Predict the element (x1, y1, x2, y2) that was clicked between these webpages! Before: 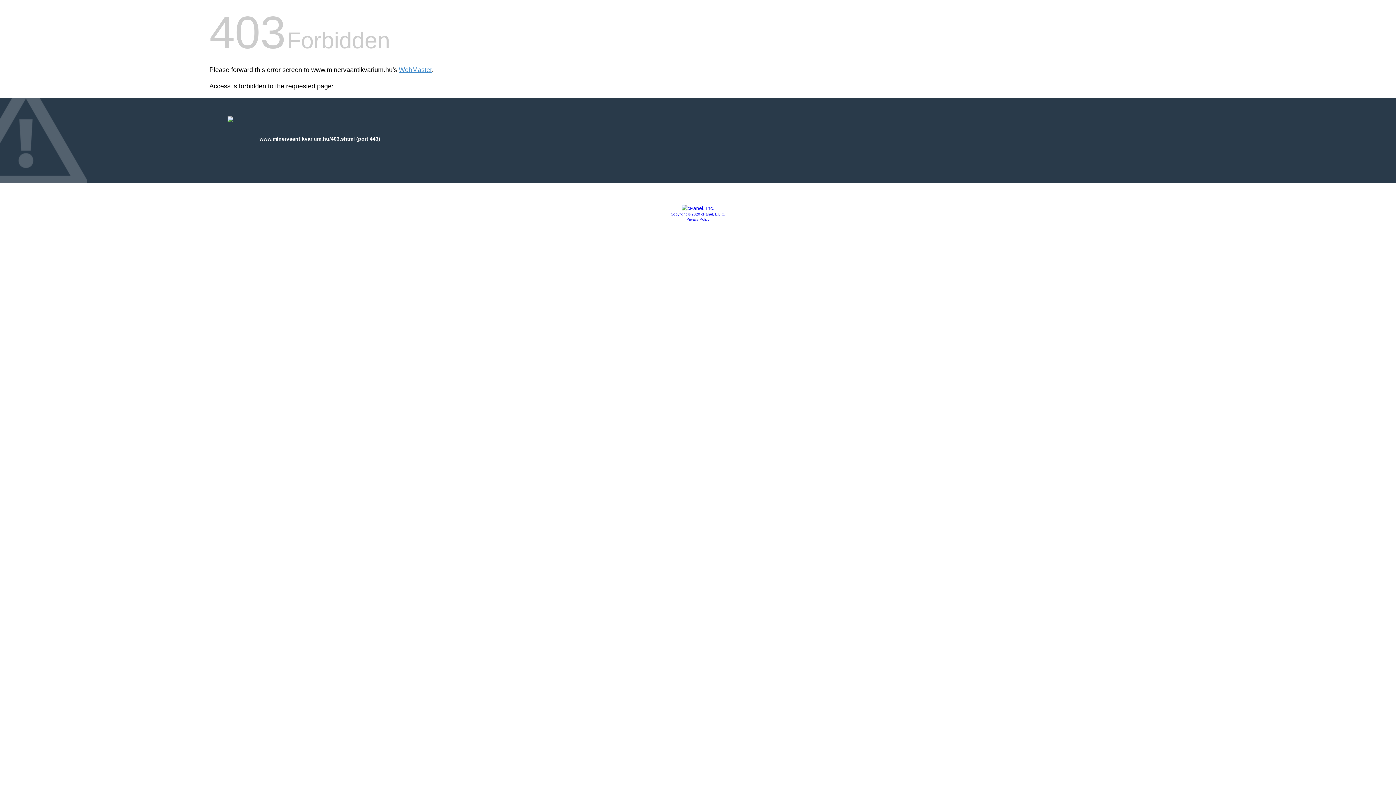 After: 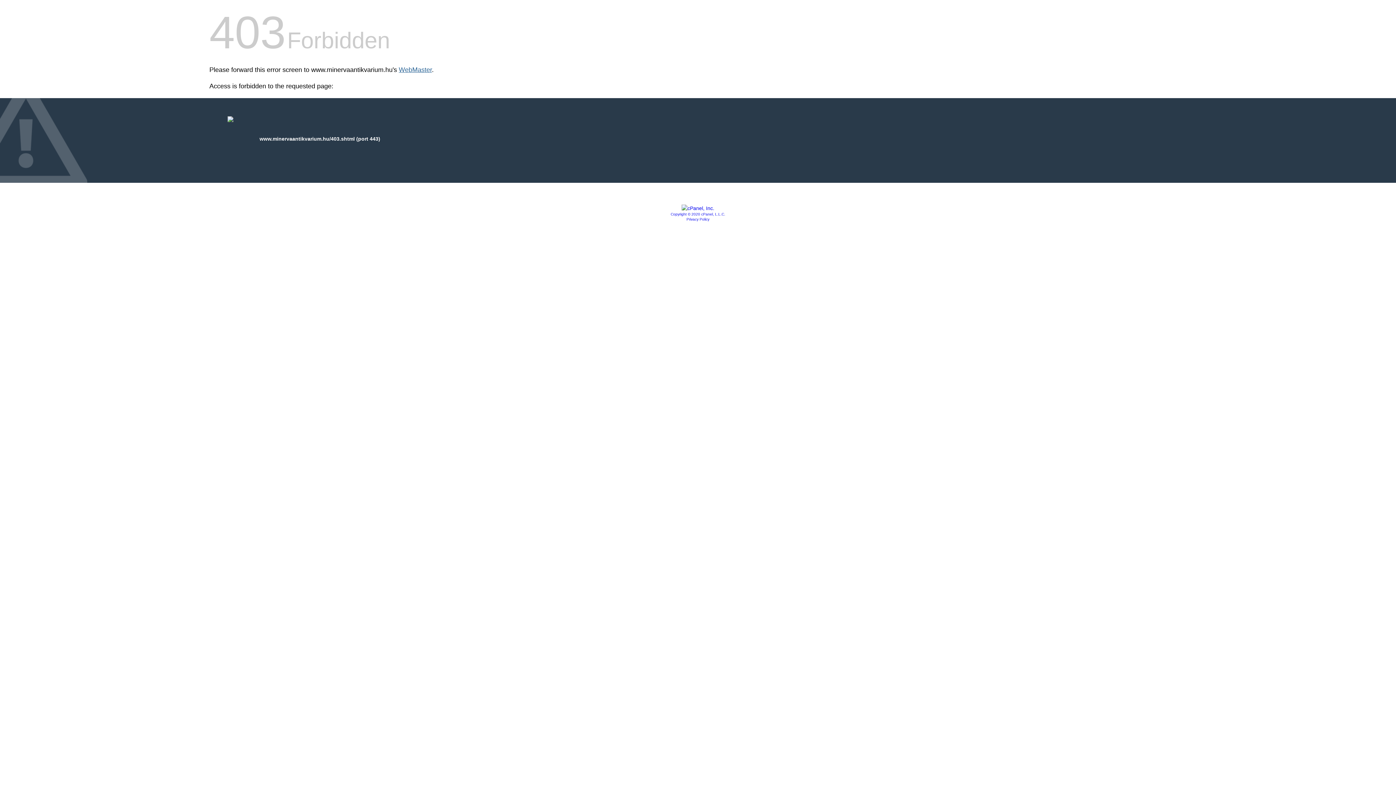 Action: bbox: (398, 66, 432, 73) label: WebMaster